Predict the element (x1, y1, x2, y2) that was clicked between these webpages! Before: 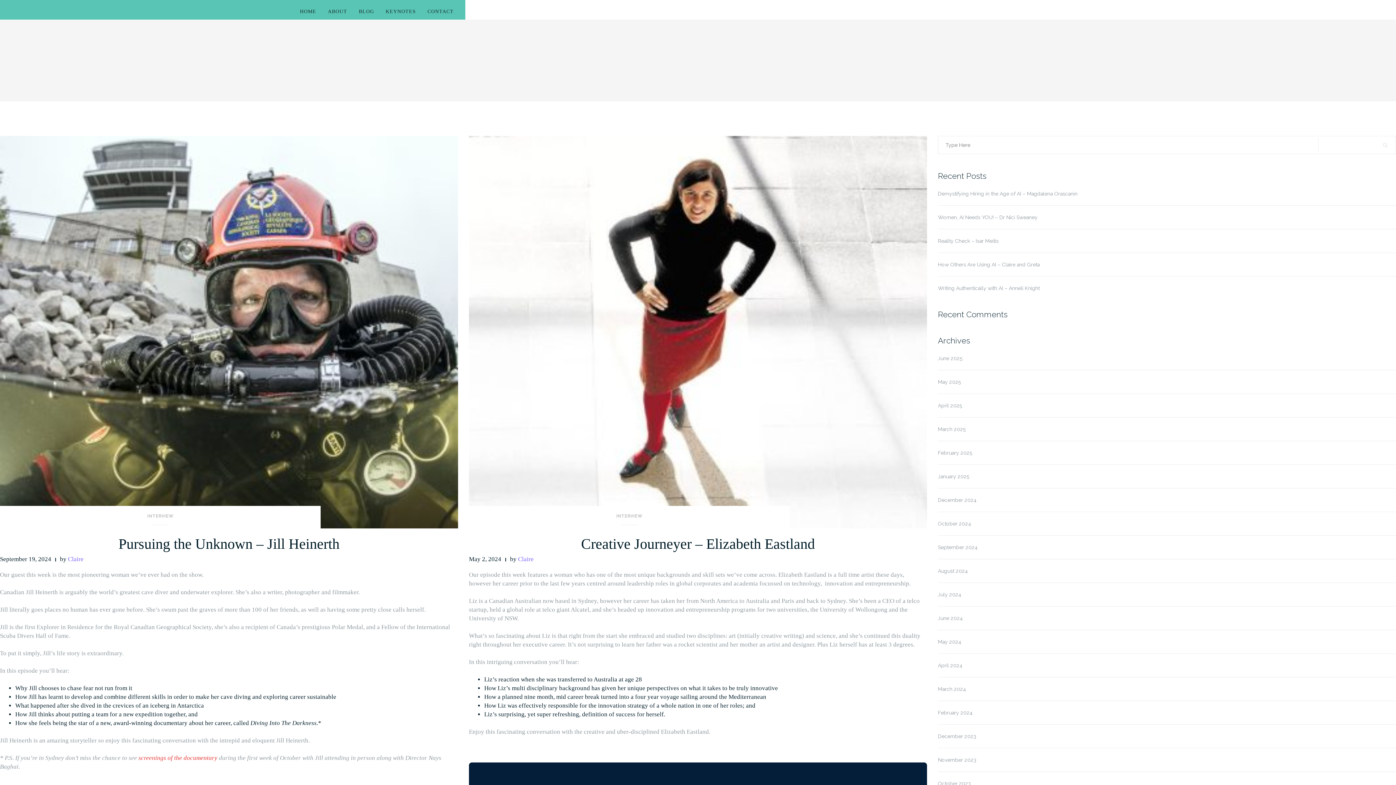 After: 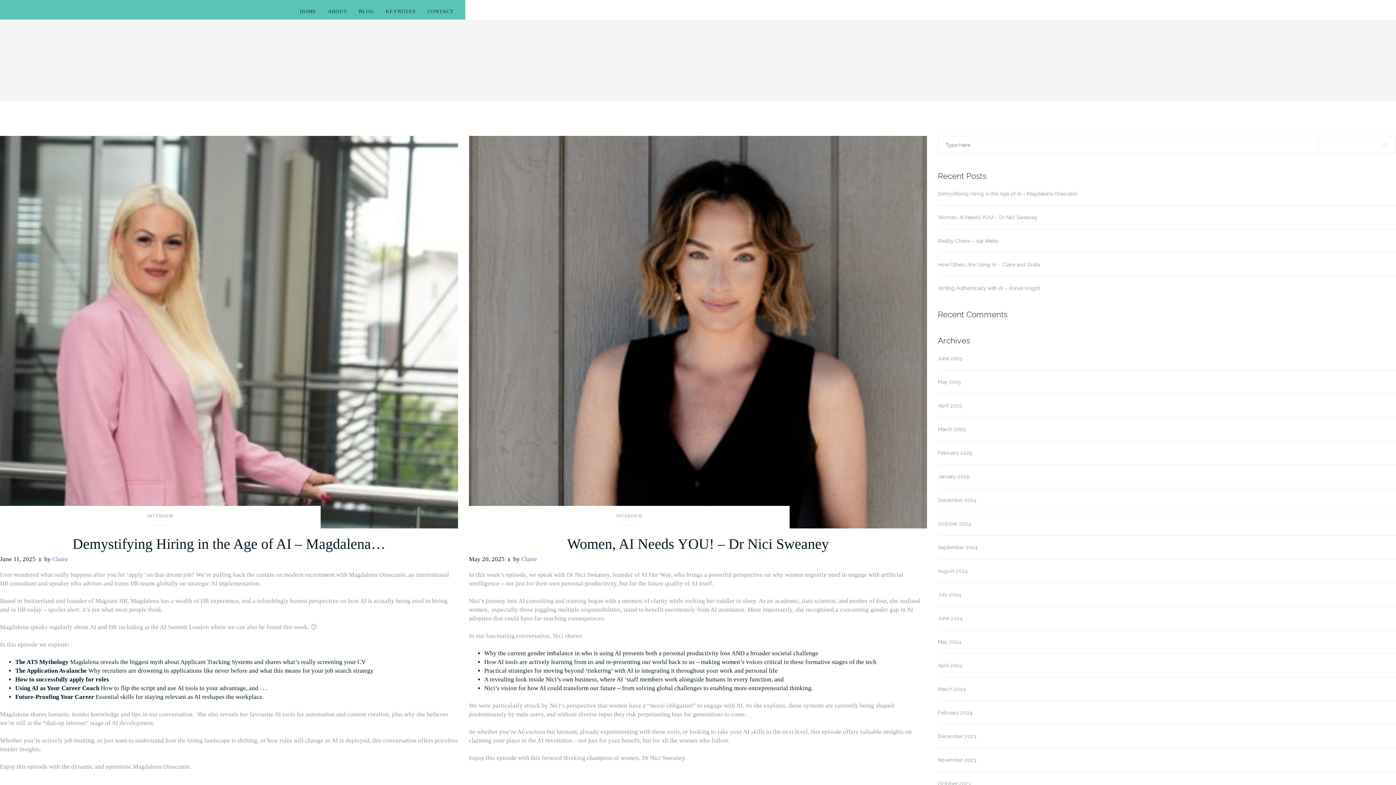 Action: label: INTERVIEW bbox: (469, 511, 789, 525)